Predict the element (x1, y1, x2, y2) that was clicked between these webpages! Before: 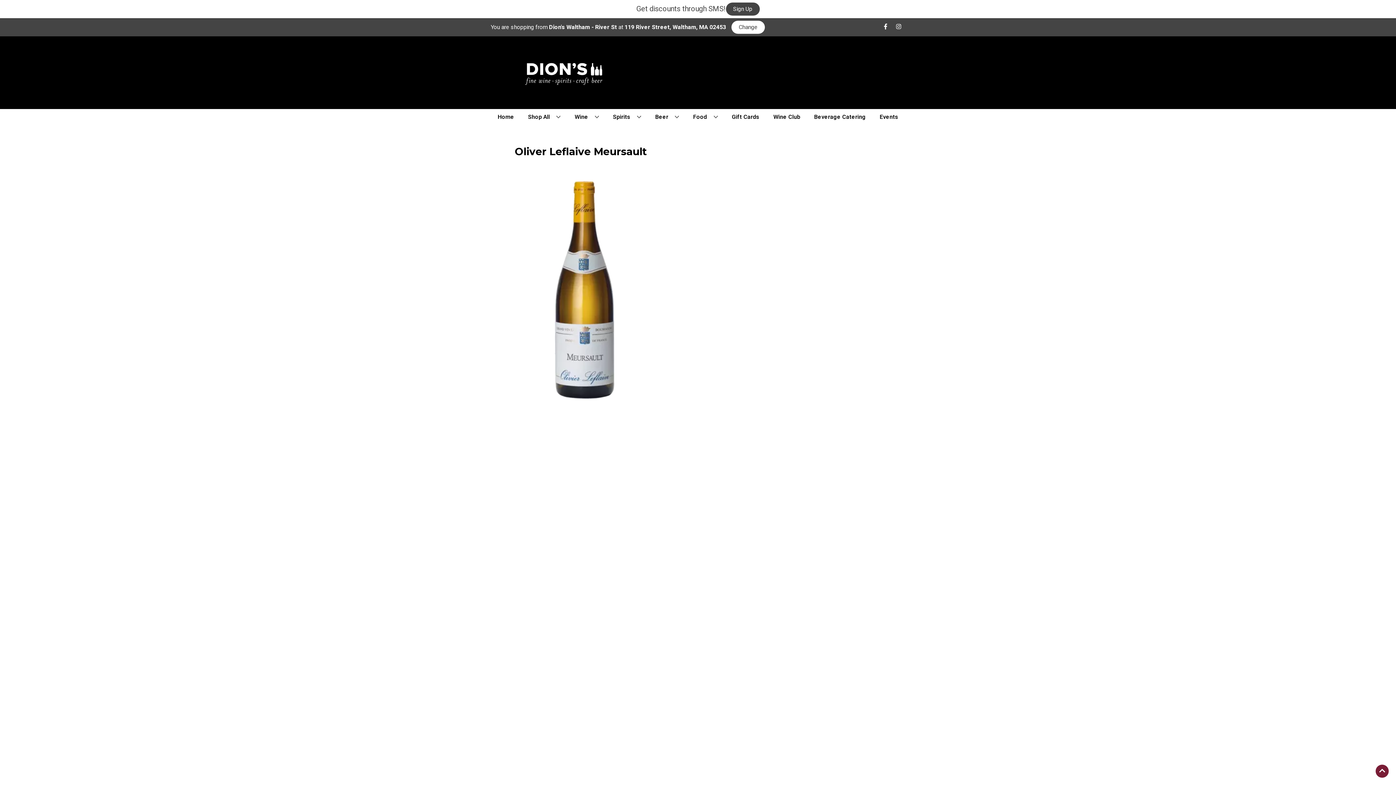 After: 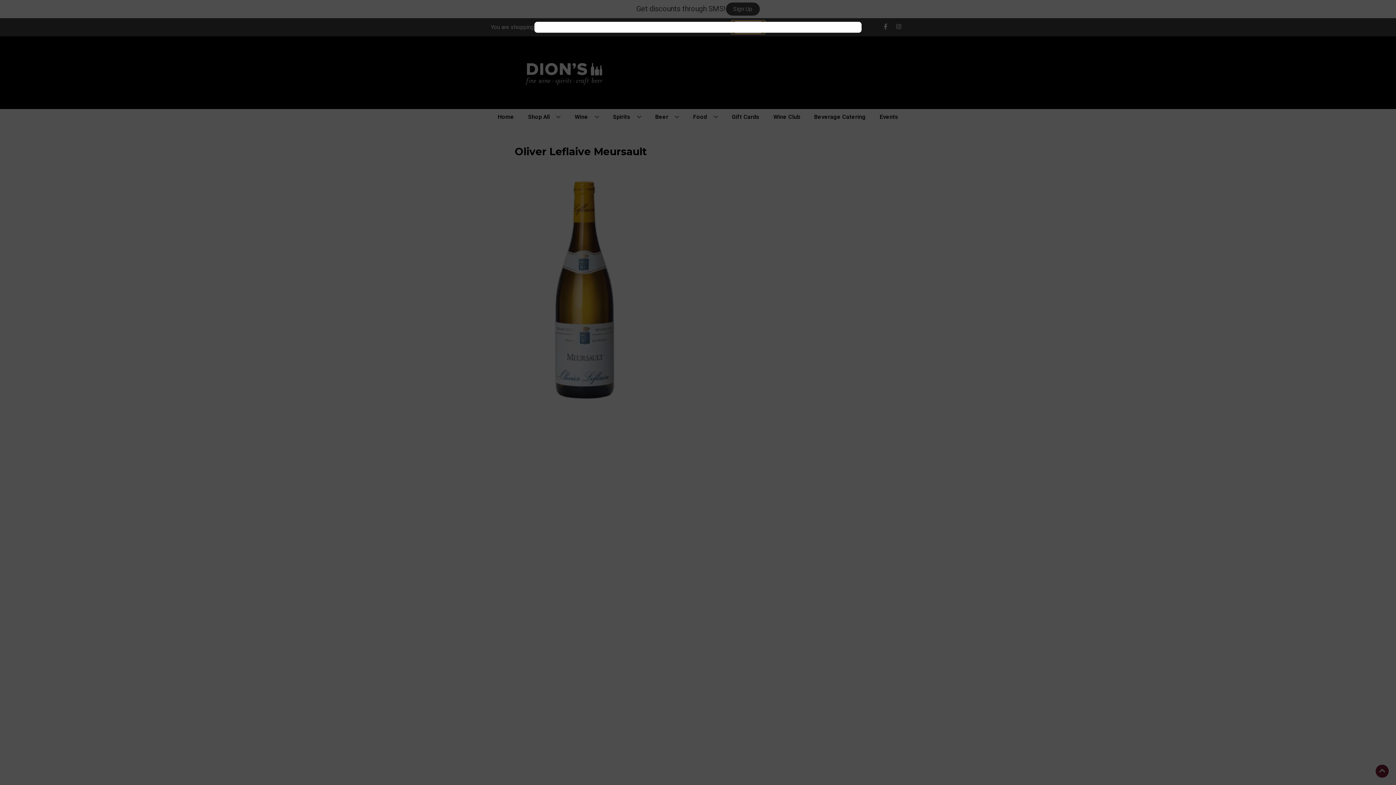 Action: label: Change store bbox: (731, 20, 765, 33)